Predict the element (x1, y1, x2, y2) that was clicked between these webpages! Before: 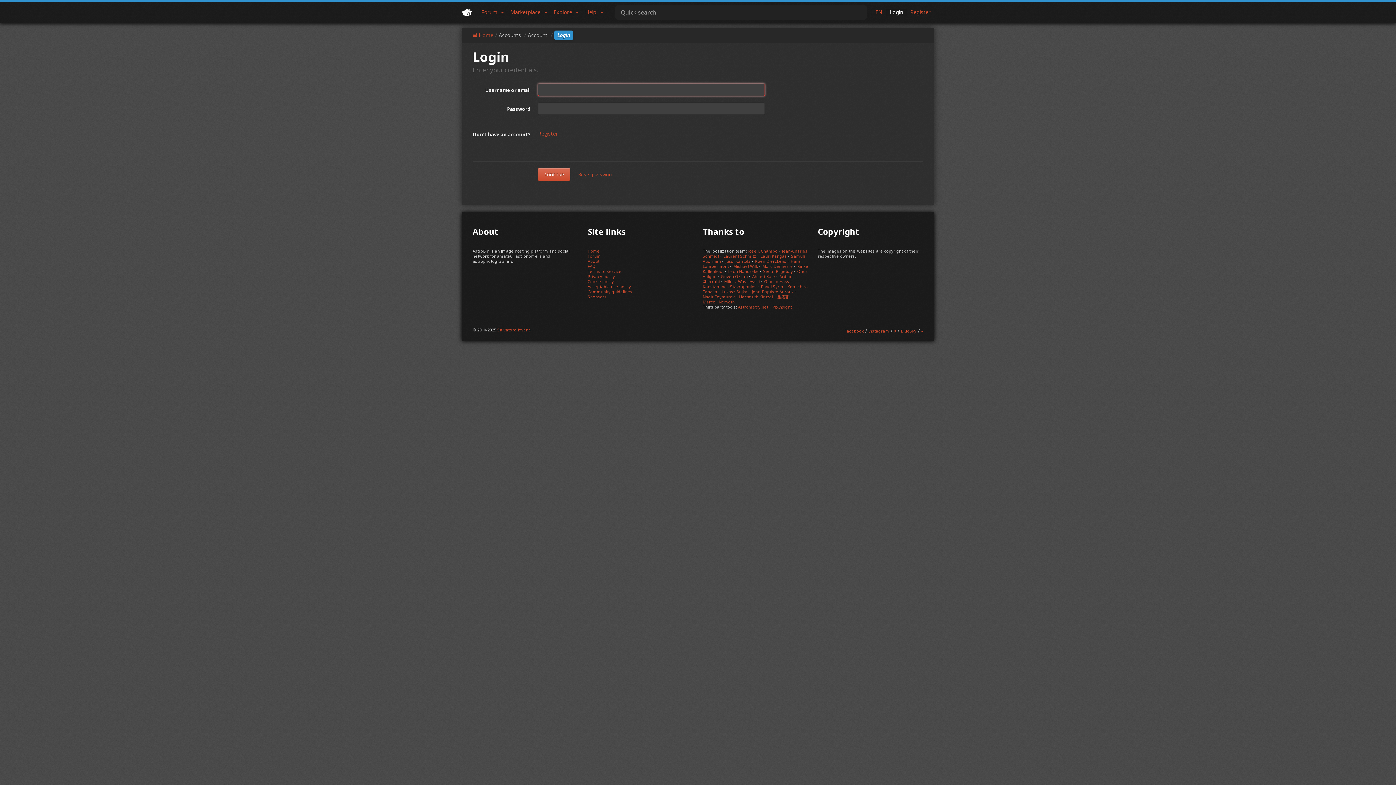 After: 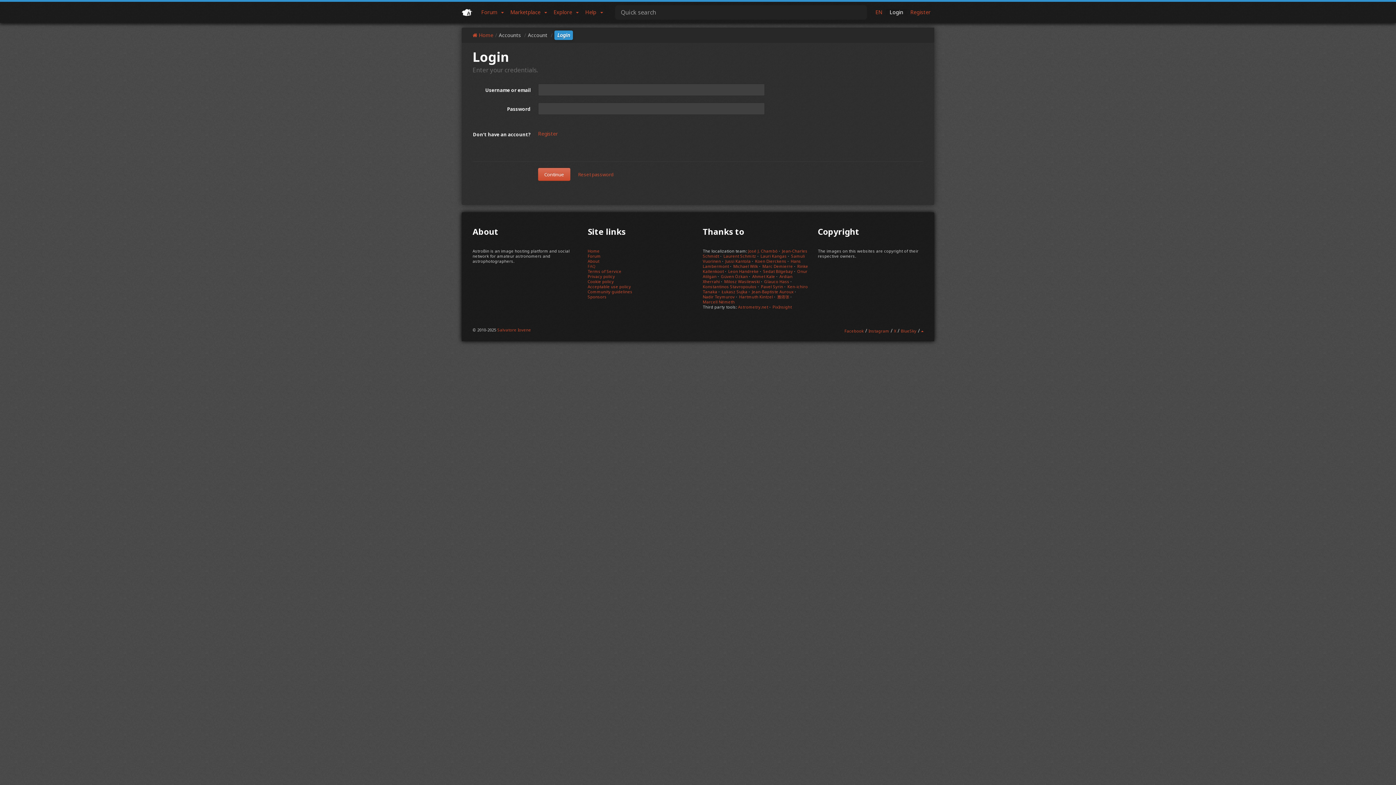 Action: bbox: (587, 263, 595, 268) label: FAQ